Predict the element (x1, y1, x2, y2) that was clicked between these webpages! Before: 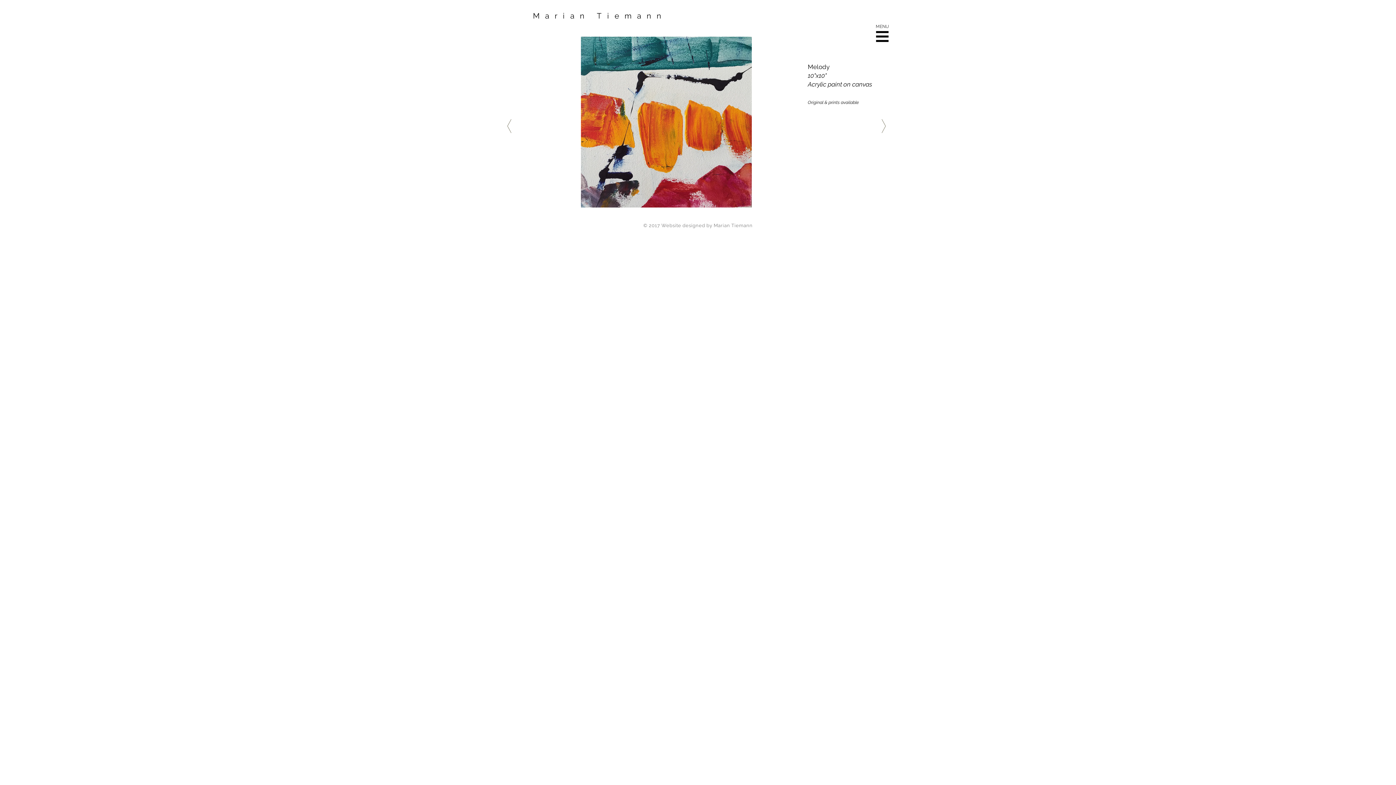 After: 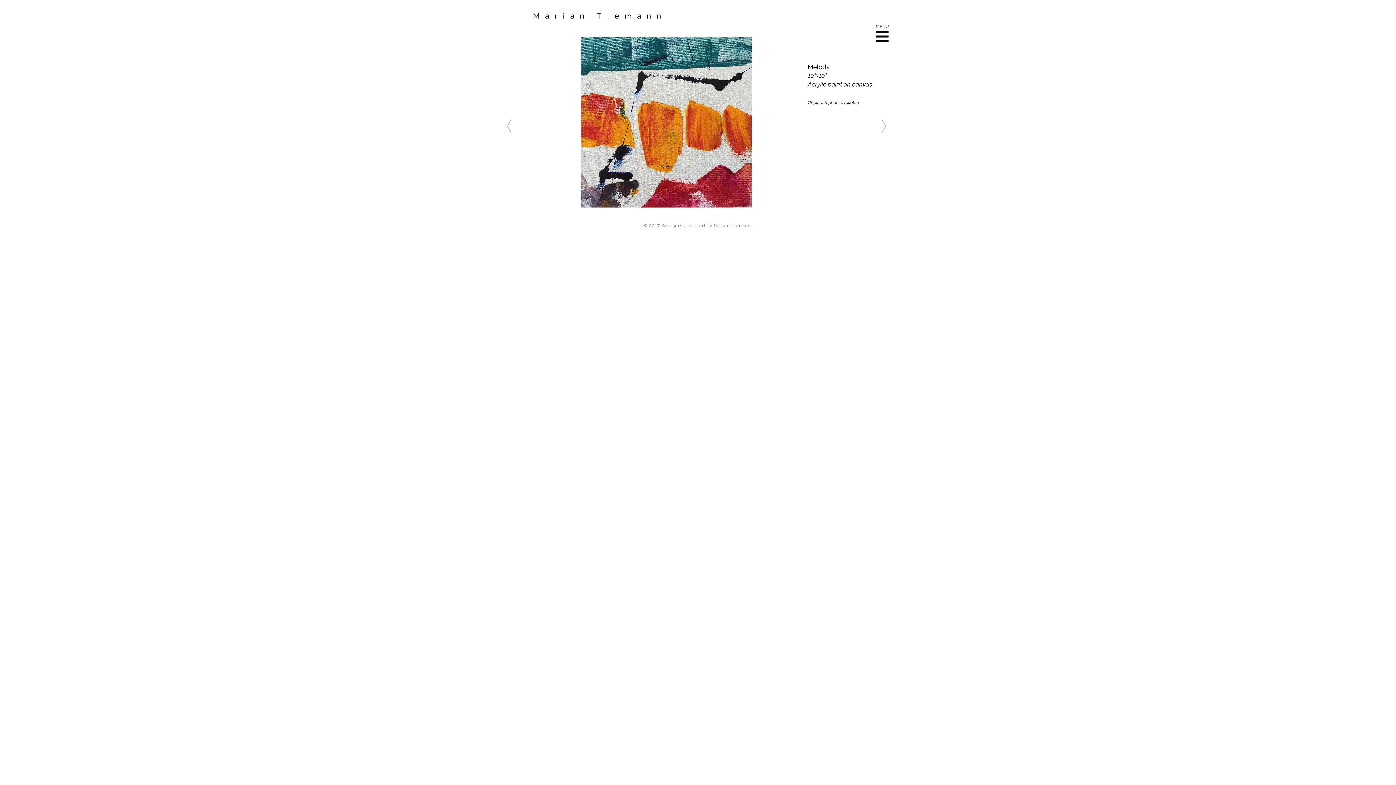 Action: bbox: (876, 31, 889, 42)